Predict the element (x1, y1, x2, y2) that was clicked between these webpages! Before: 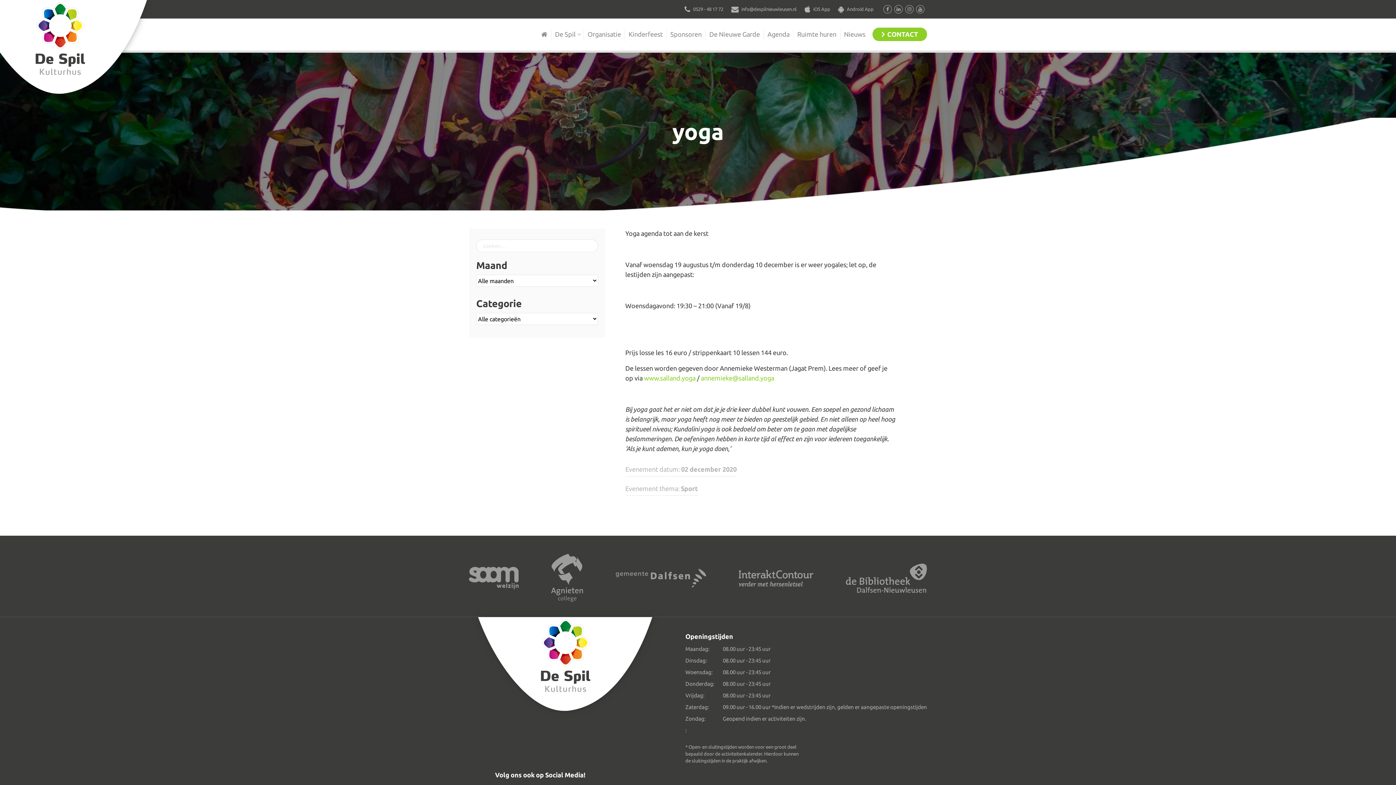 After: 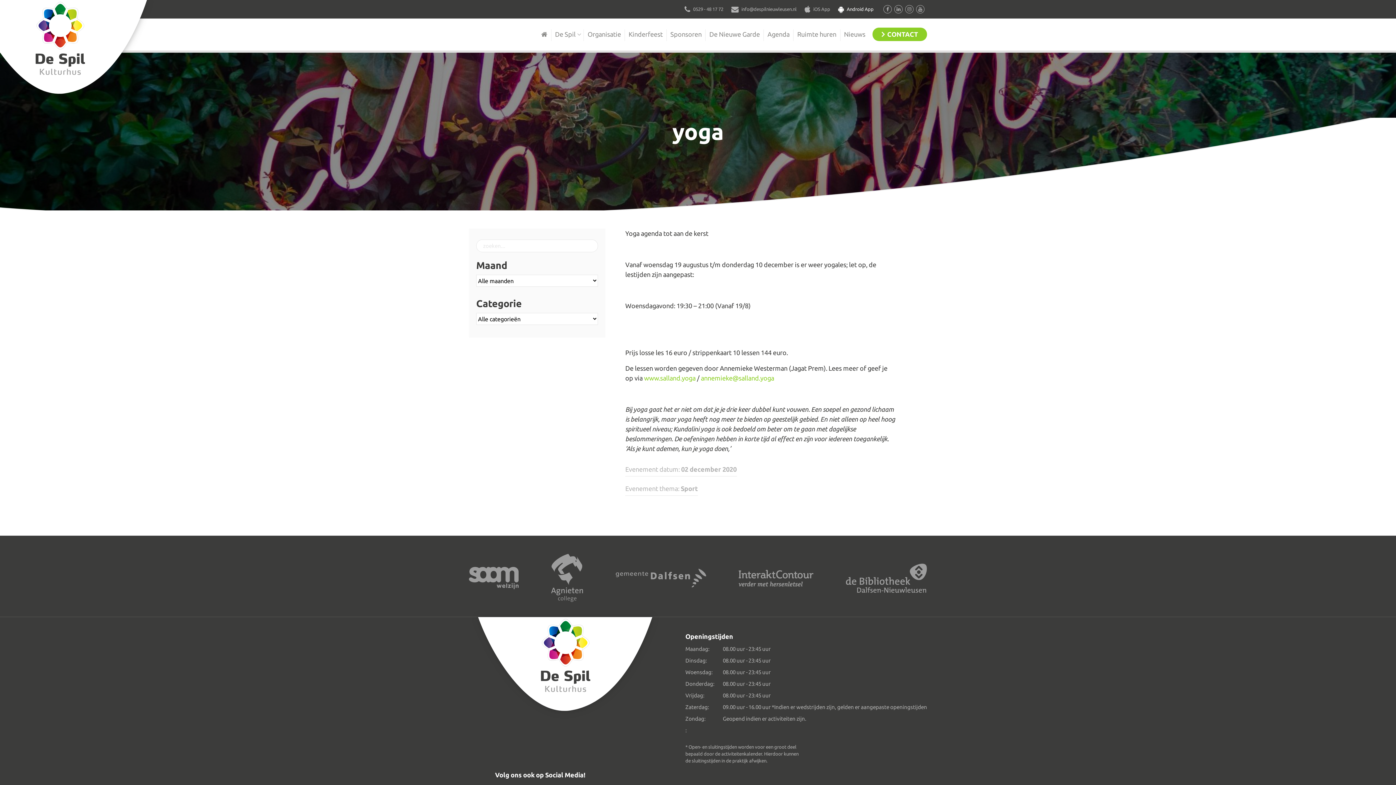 Action: bbox: (838, 6, 873, 11) label:  Android App